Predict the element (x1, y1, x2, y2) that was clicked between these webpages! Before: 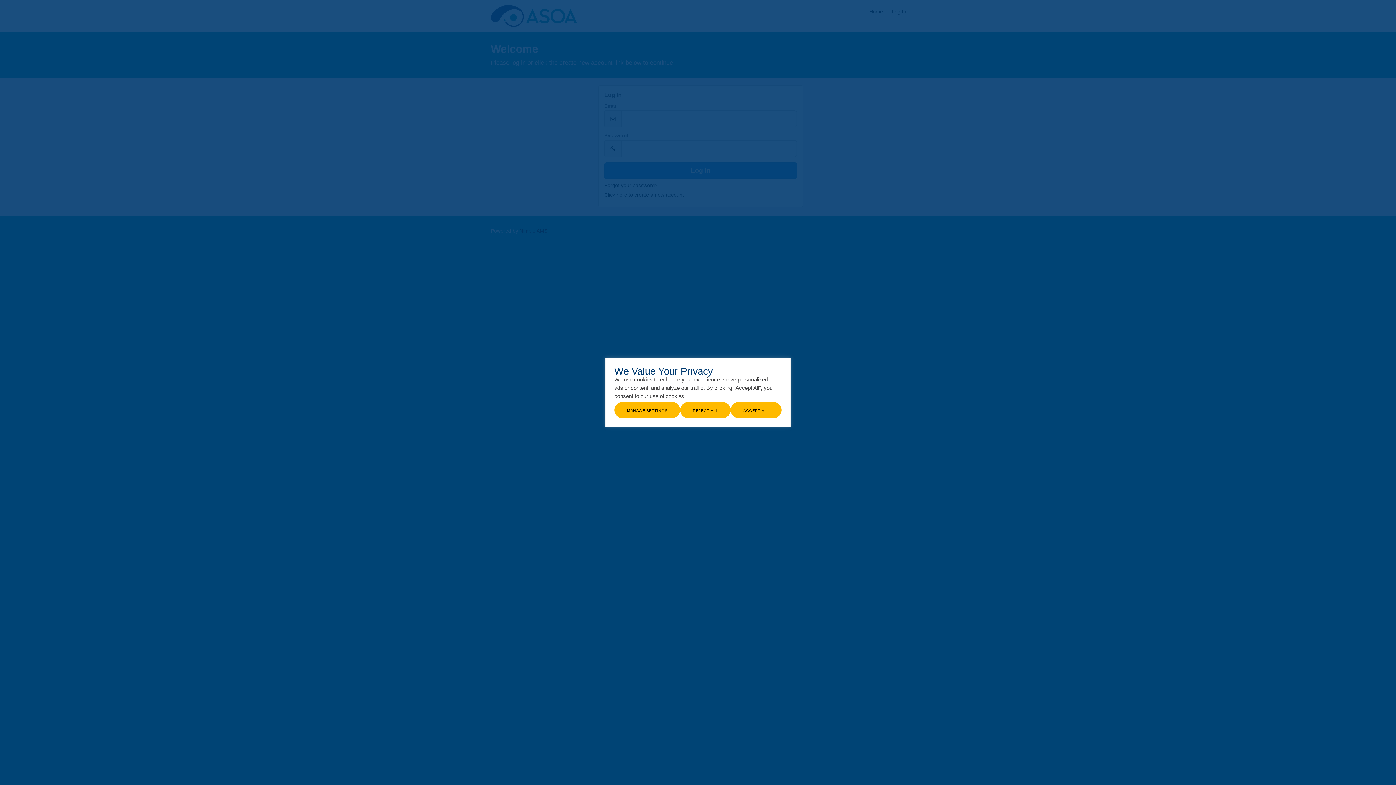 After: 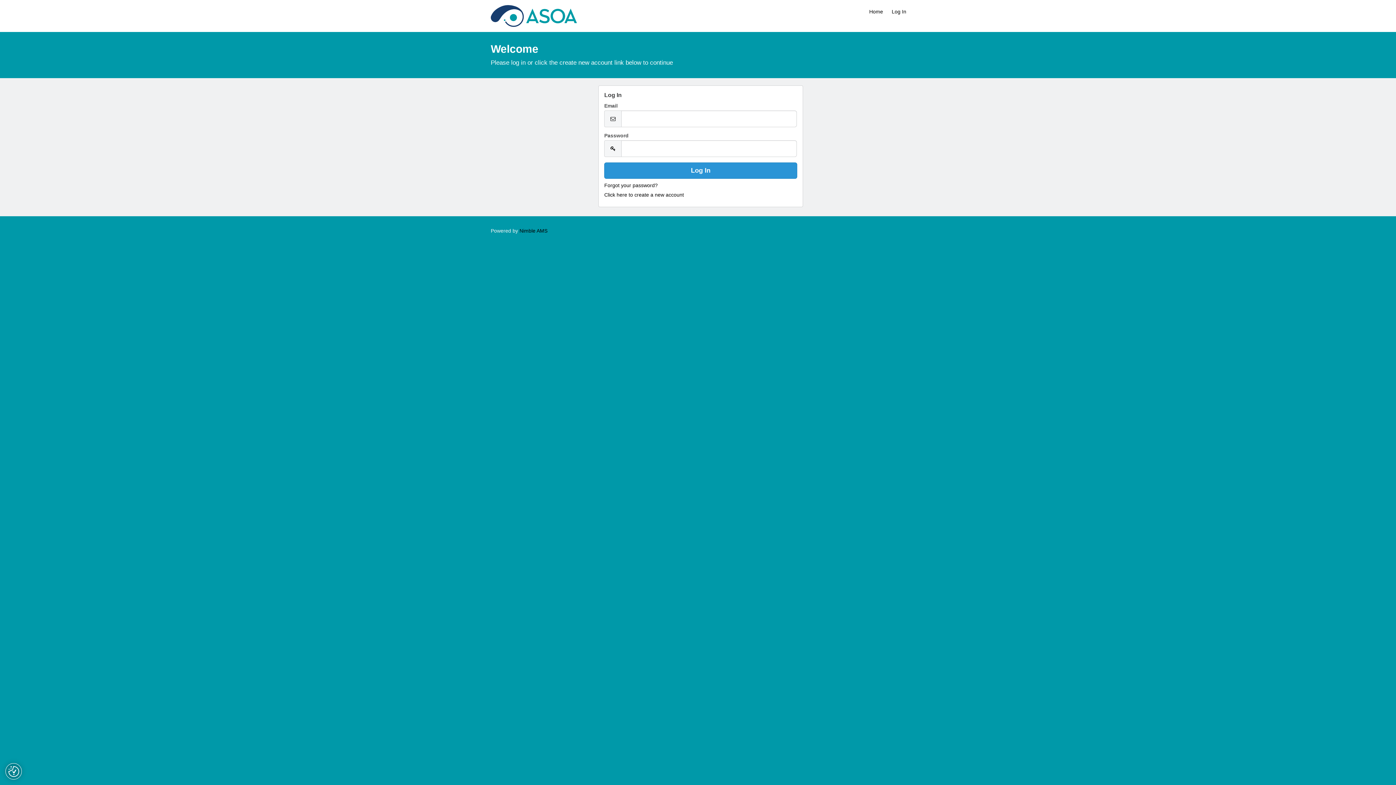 Action: bbox: (730, 402, 781, 418) label: Accept All